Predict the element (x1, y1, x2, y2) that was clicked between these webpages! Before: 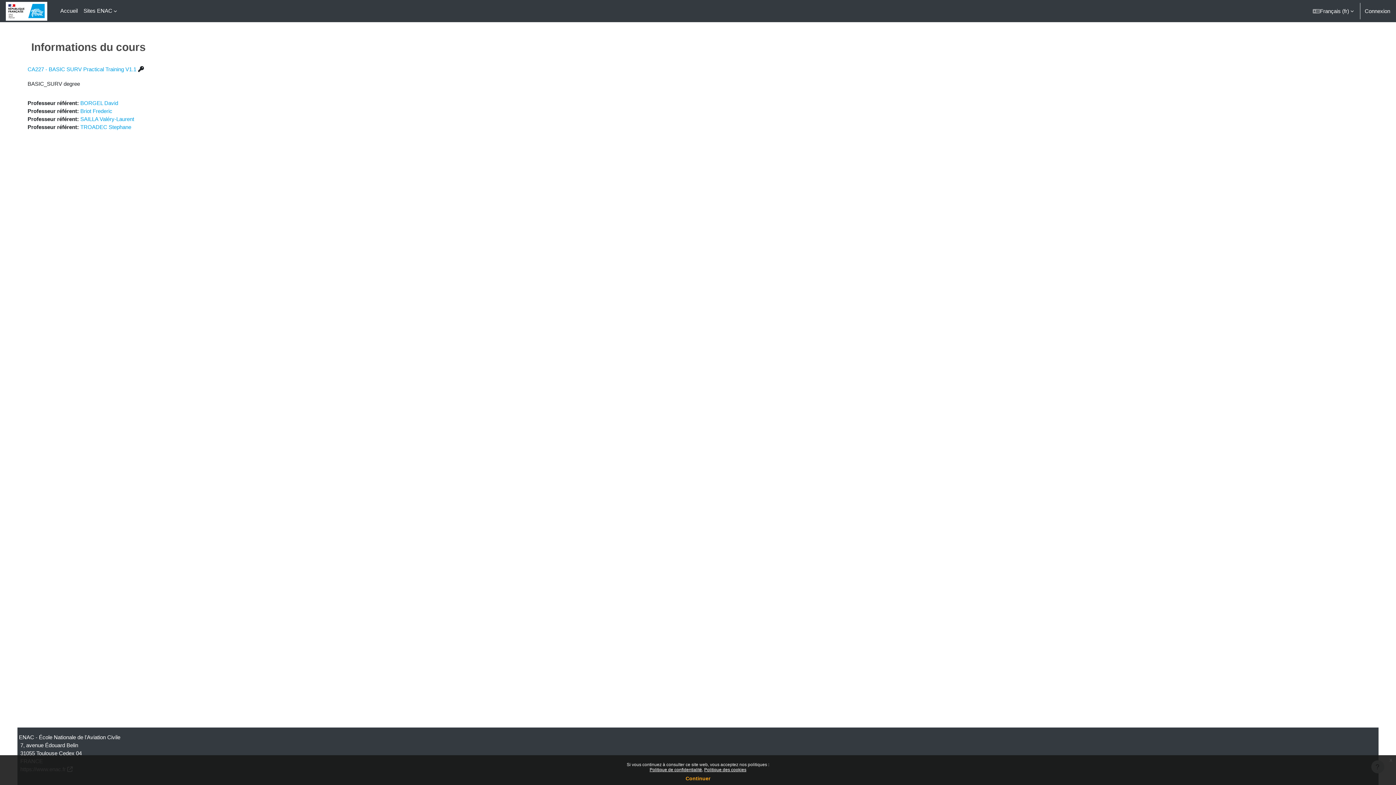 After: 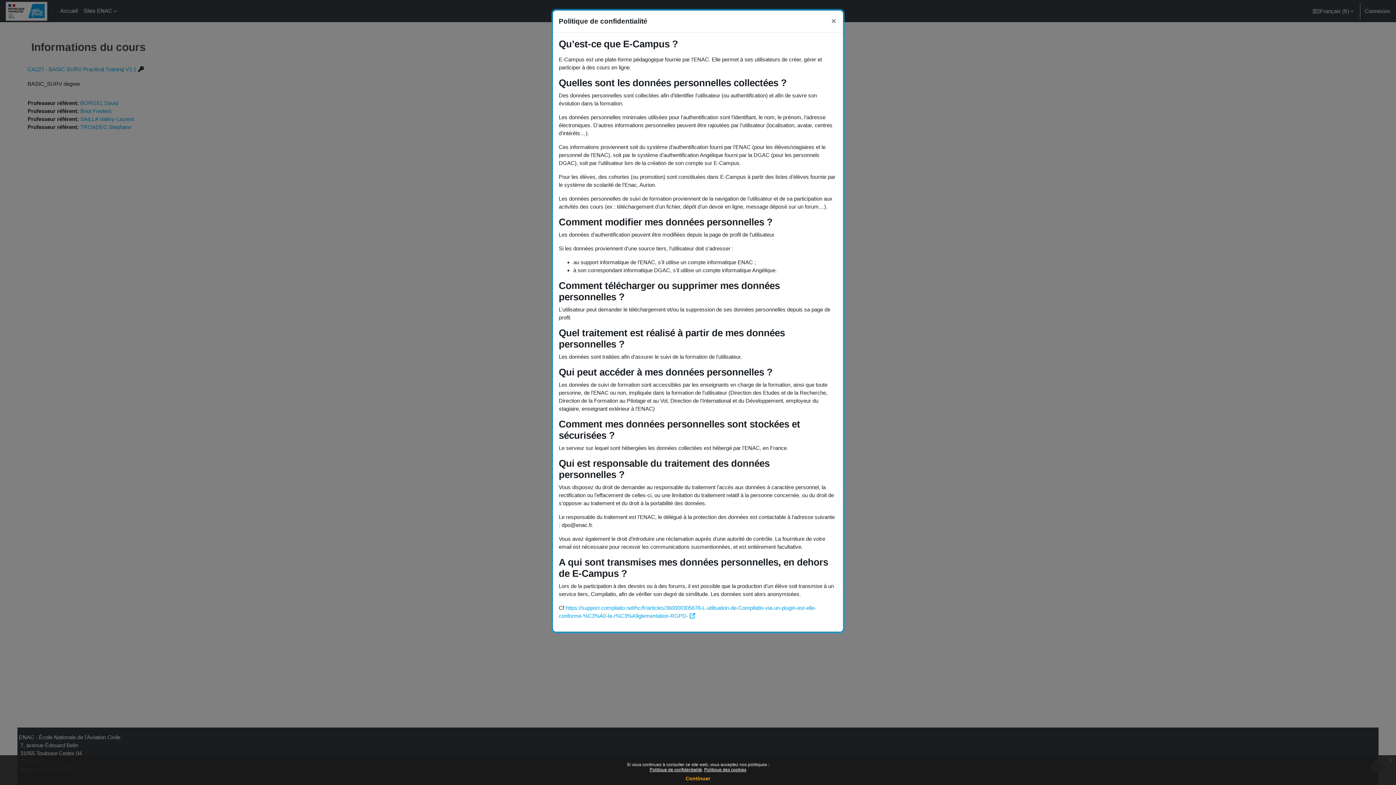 Action: label: Politique de confidentialité bbox: (649, 767, 702, 772)